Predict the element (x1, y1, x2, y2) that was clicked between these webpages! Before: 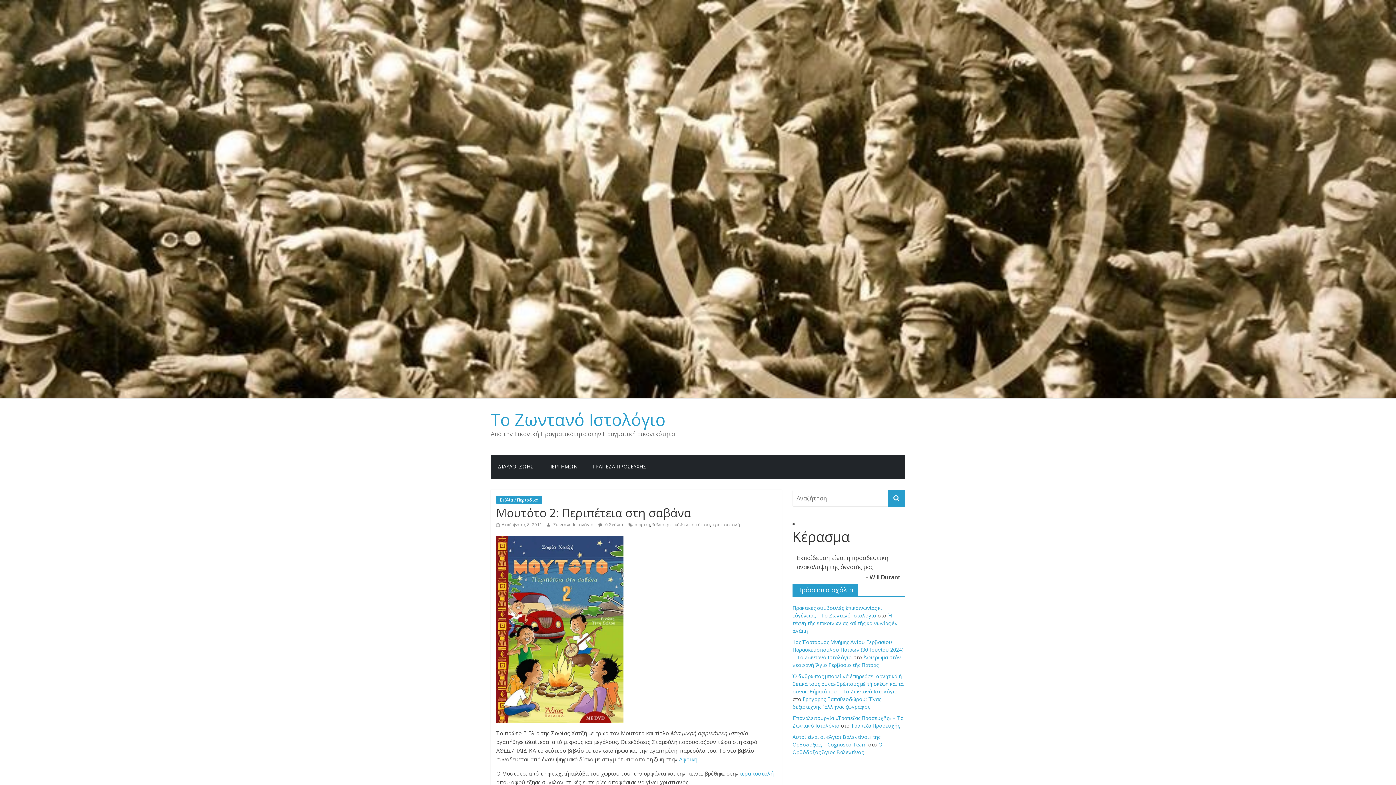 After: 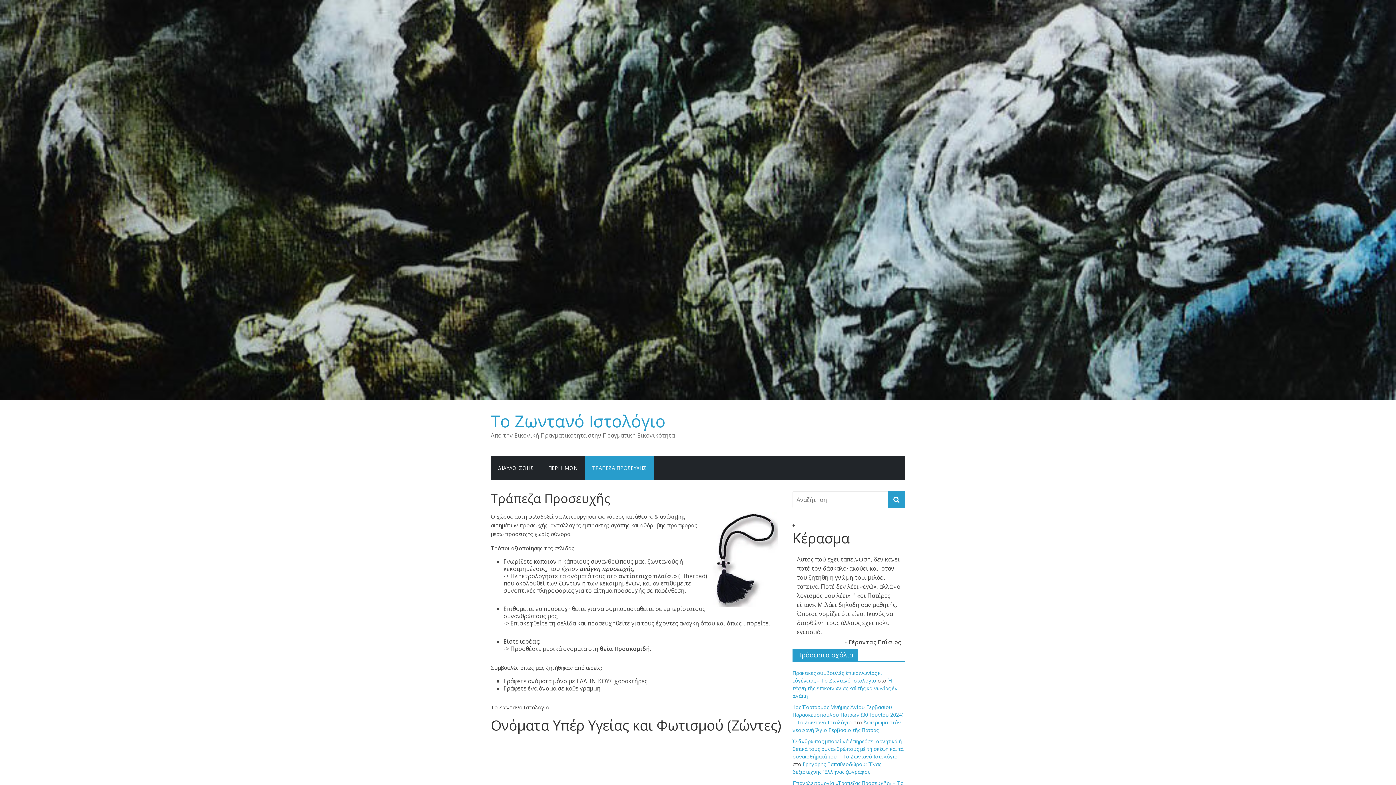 Action: label: ΤΡΑΠΕΖΑ ΠΡΟΣΕΥΧΗΣ bbox: (585, 454, 653, 478)